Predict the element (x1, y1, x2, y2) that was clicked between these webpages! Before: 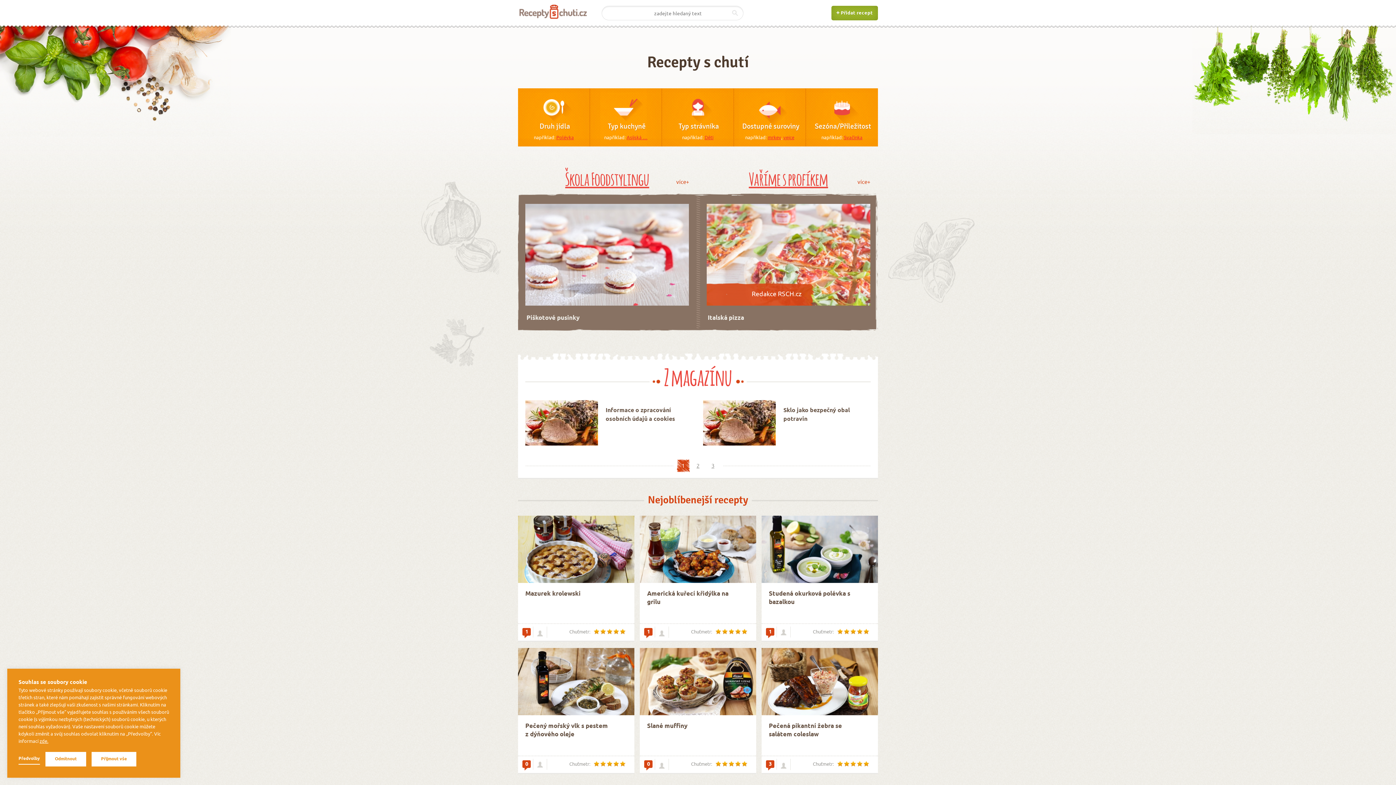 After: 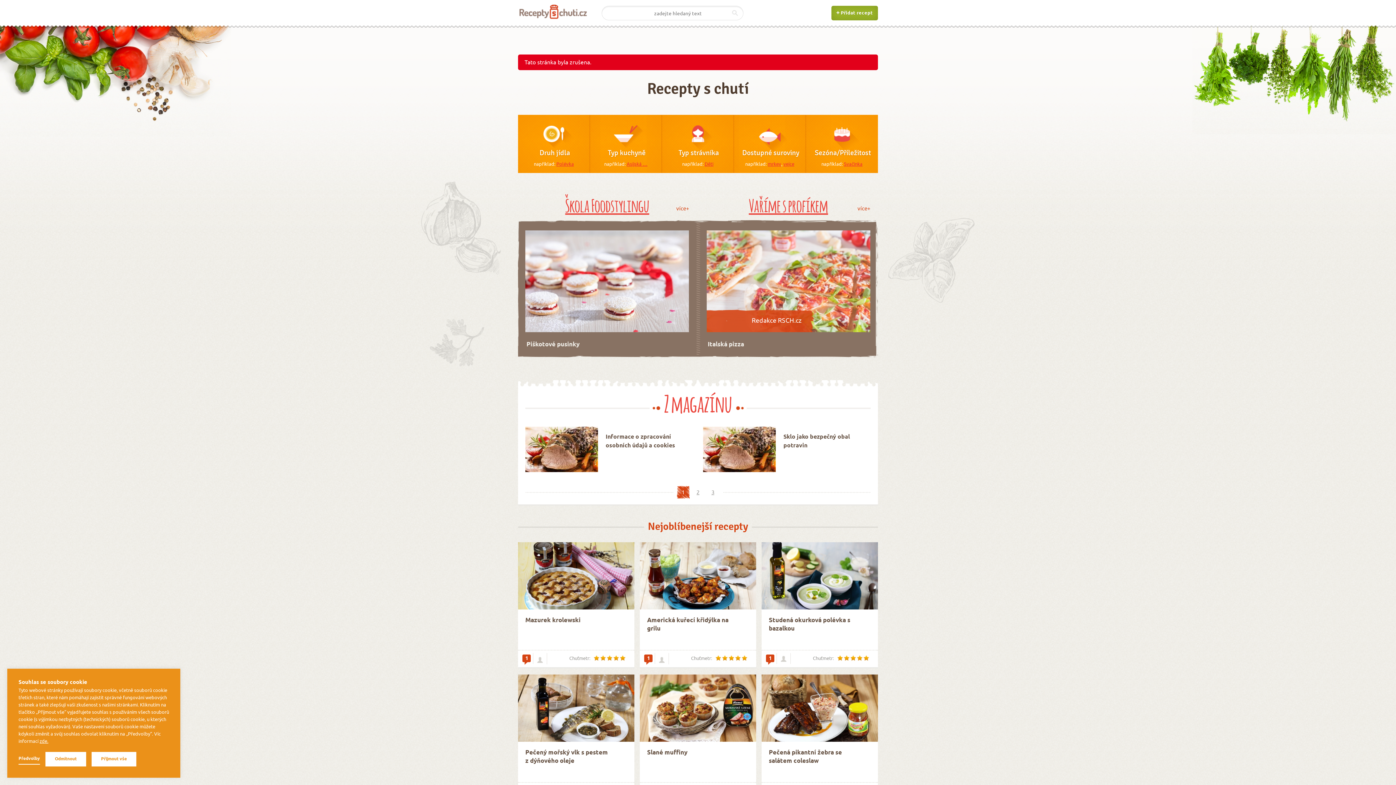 Action: bbox: (535, 760, 544, 769)